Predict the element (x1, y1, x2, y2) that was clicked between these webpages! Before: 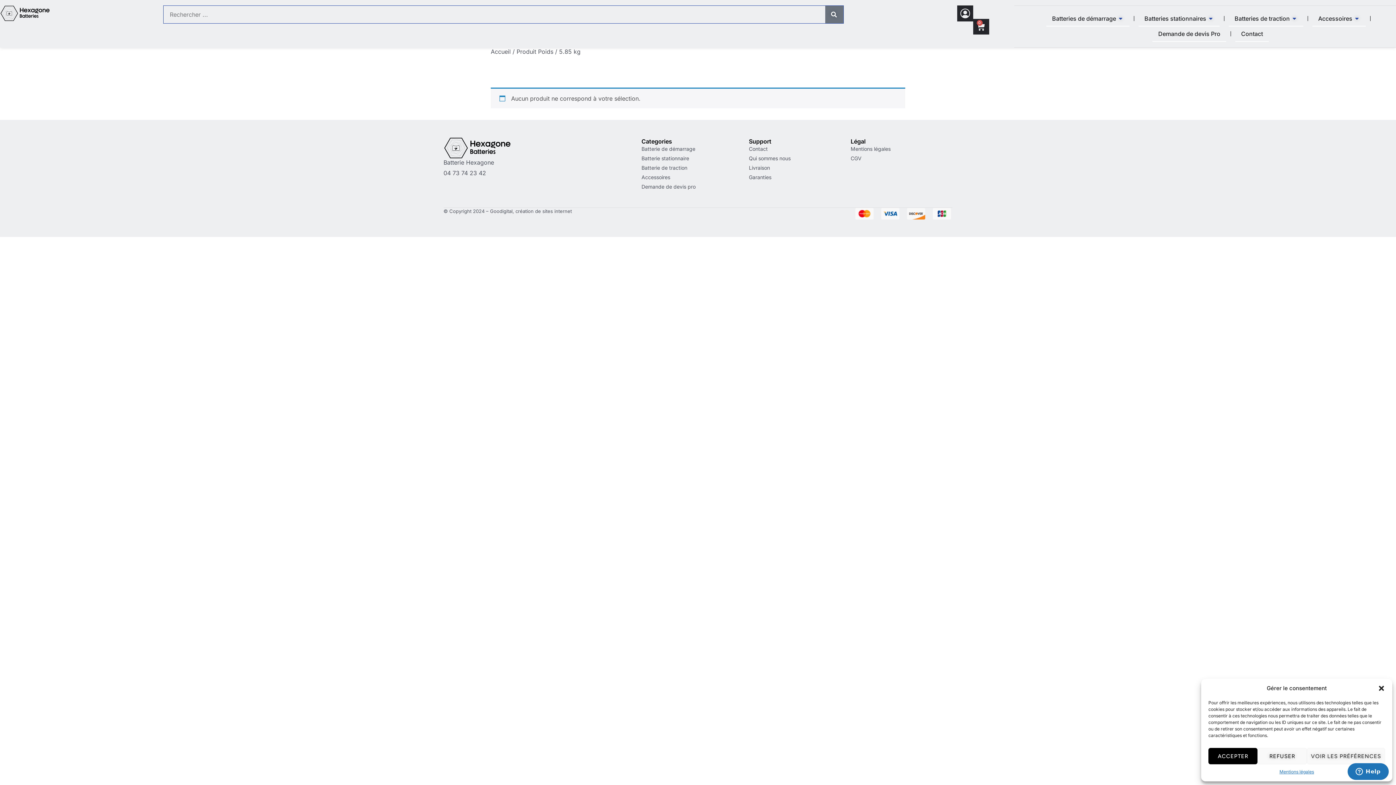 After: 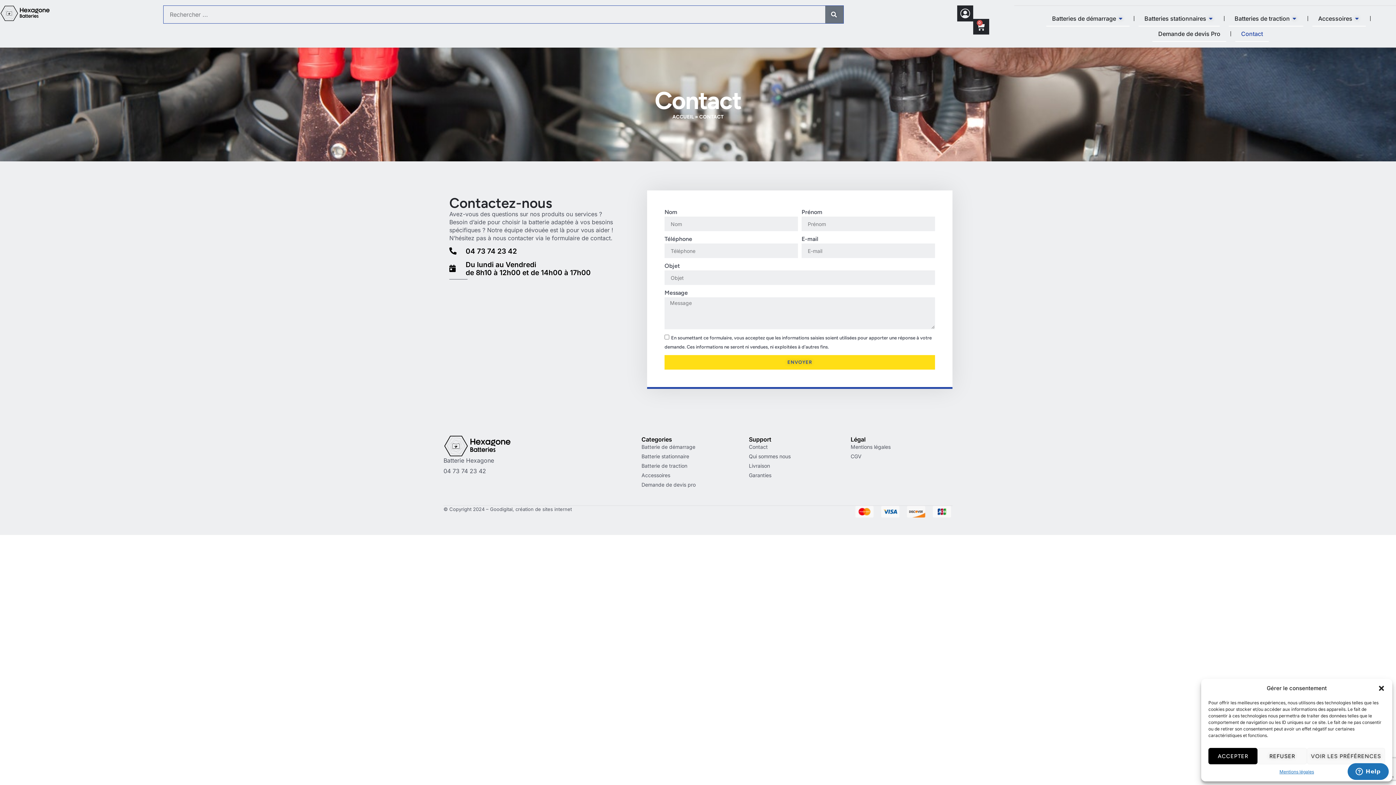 Action: bbox: (749, 145, 850, 152) label: Contact